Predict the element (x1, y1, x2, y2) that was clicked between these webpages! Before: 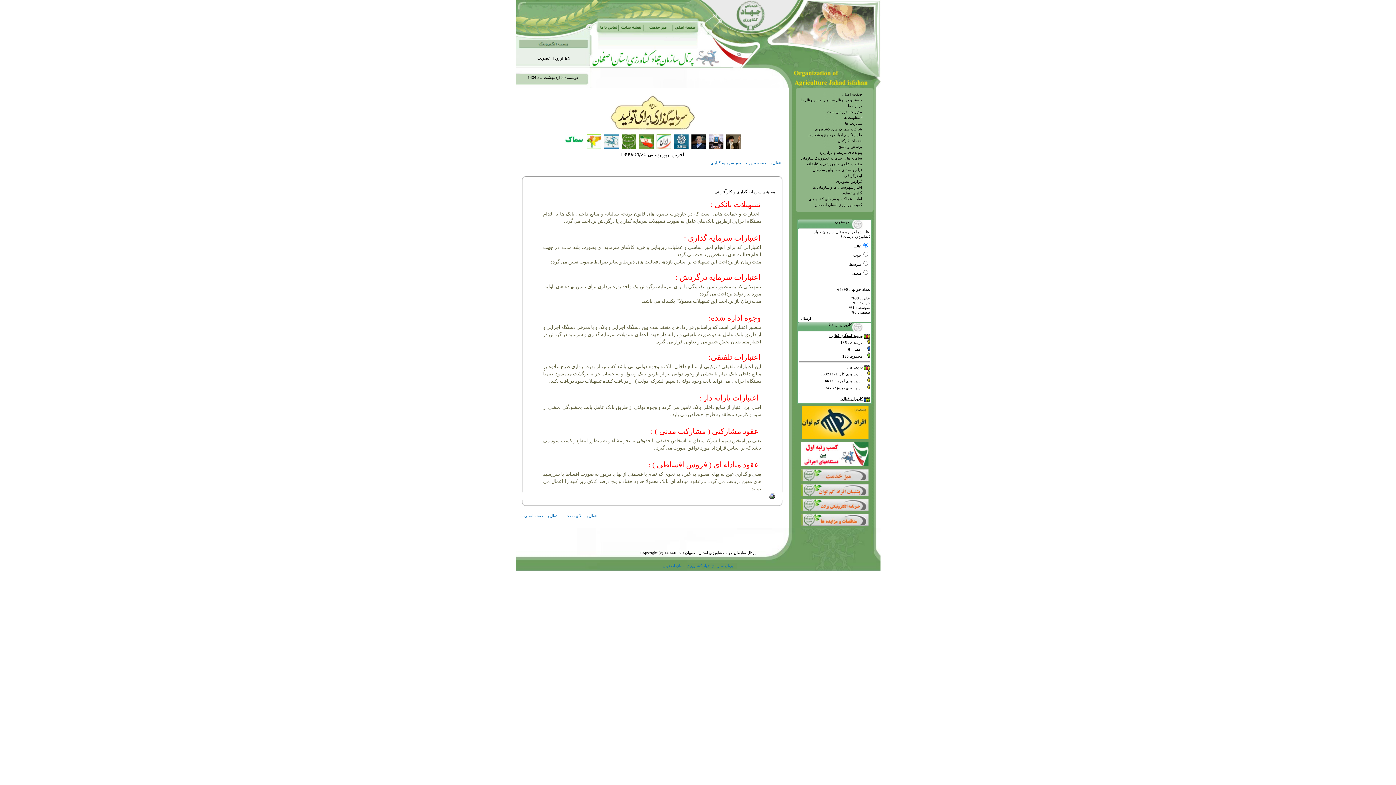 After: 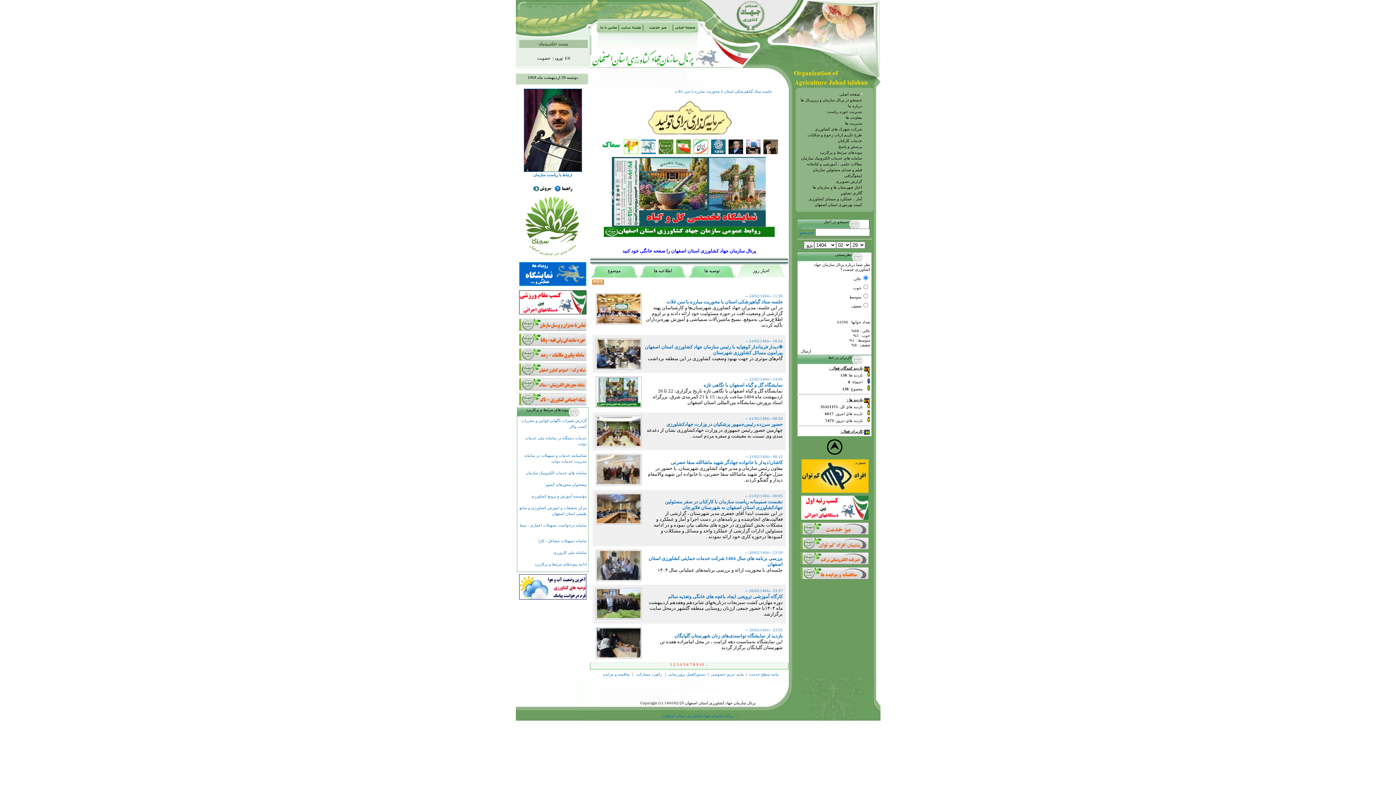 Action: bbox: (524, 514, 559, 518) label: انتقال به صفحه اصلی